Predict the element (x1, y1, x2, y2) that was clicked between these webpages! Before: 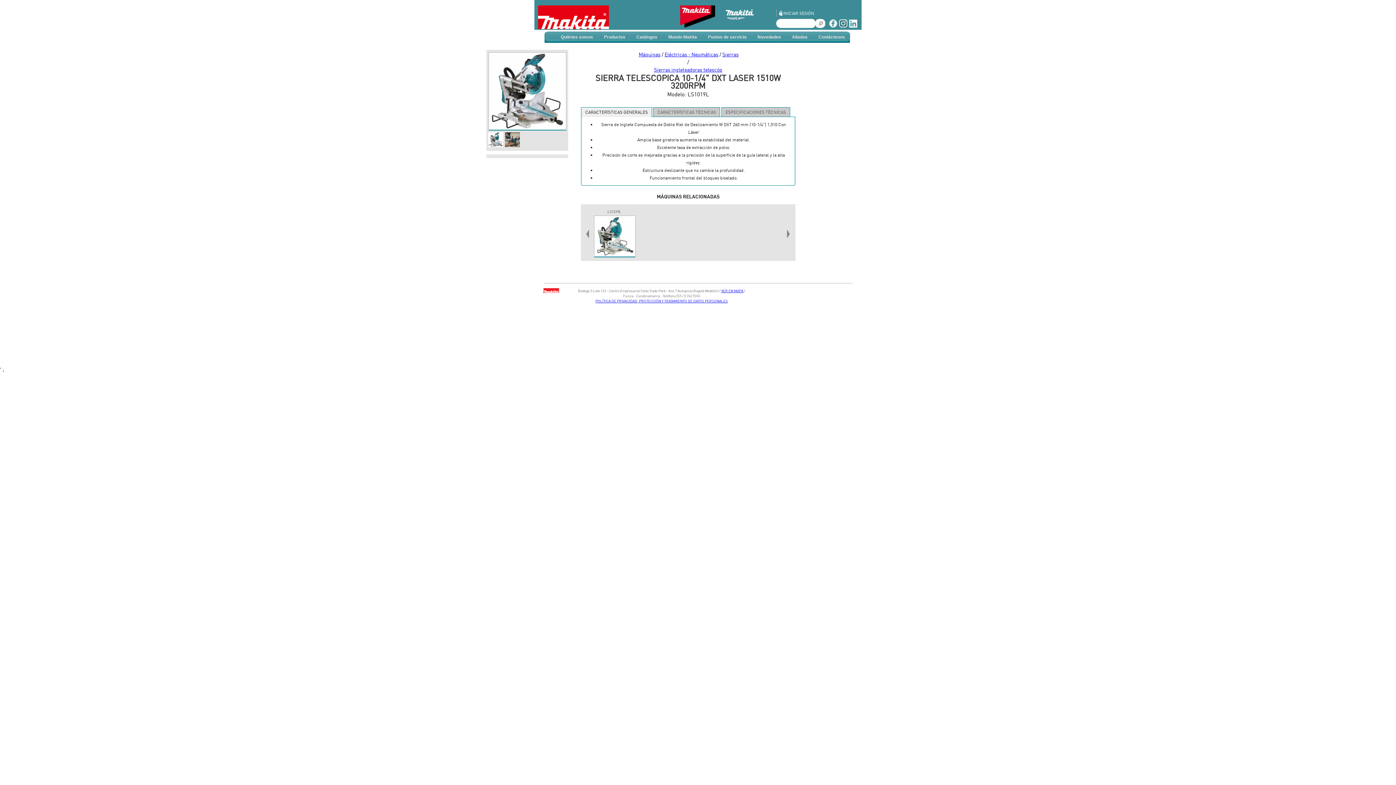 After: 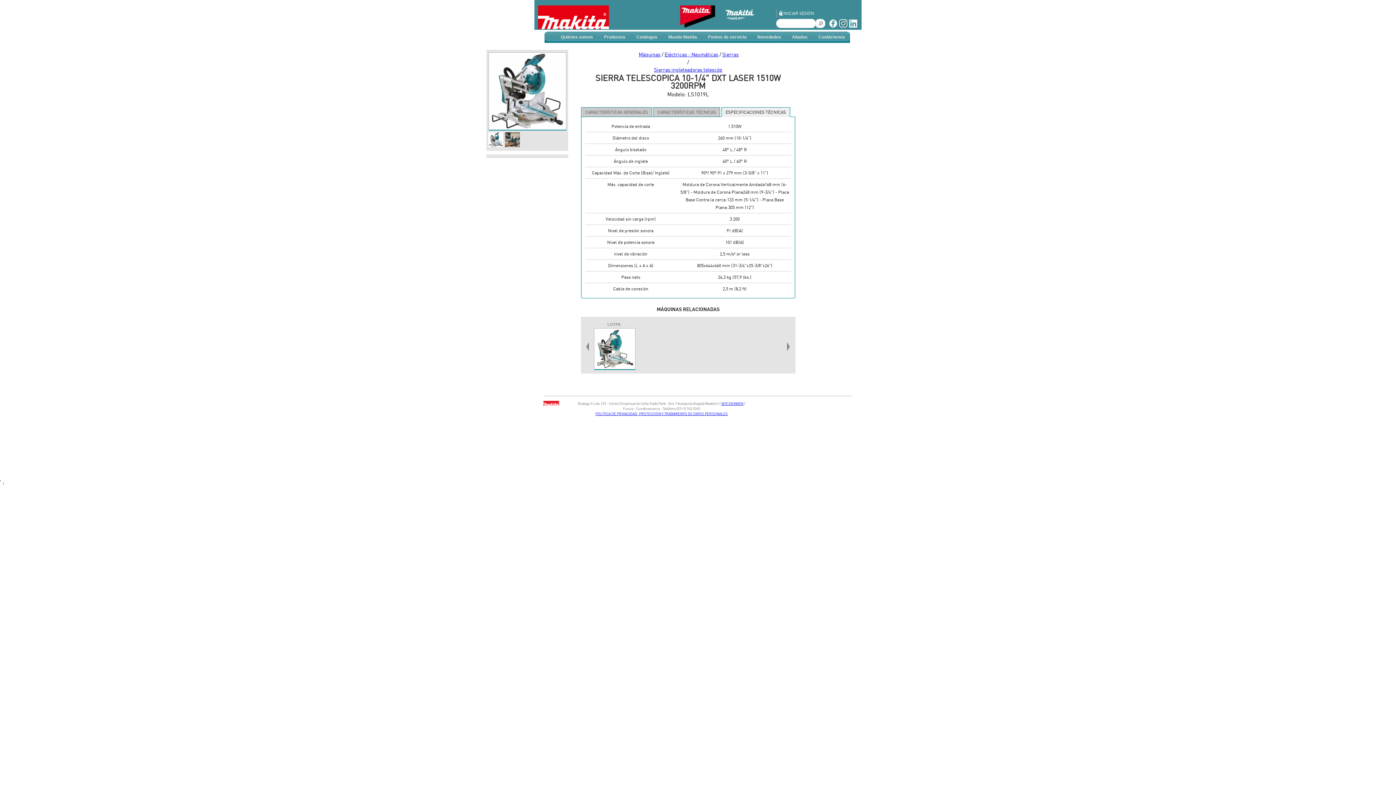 Action: bbox: (722, 107, 789, 116) label: ESPECIFICACIONES TÉCNICAS